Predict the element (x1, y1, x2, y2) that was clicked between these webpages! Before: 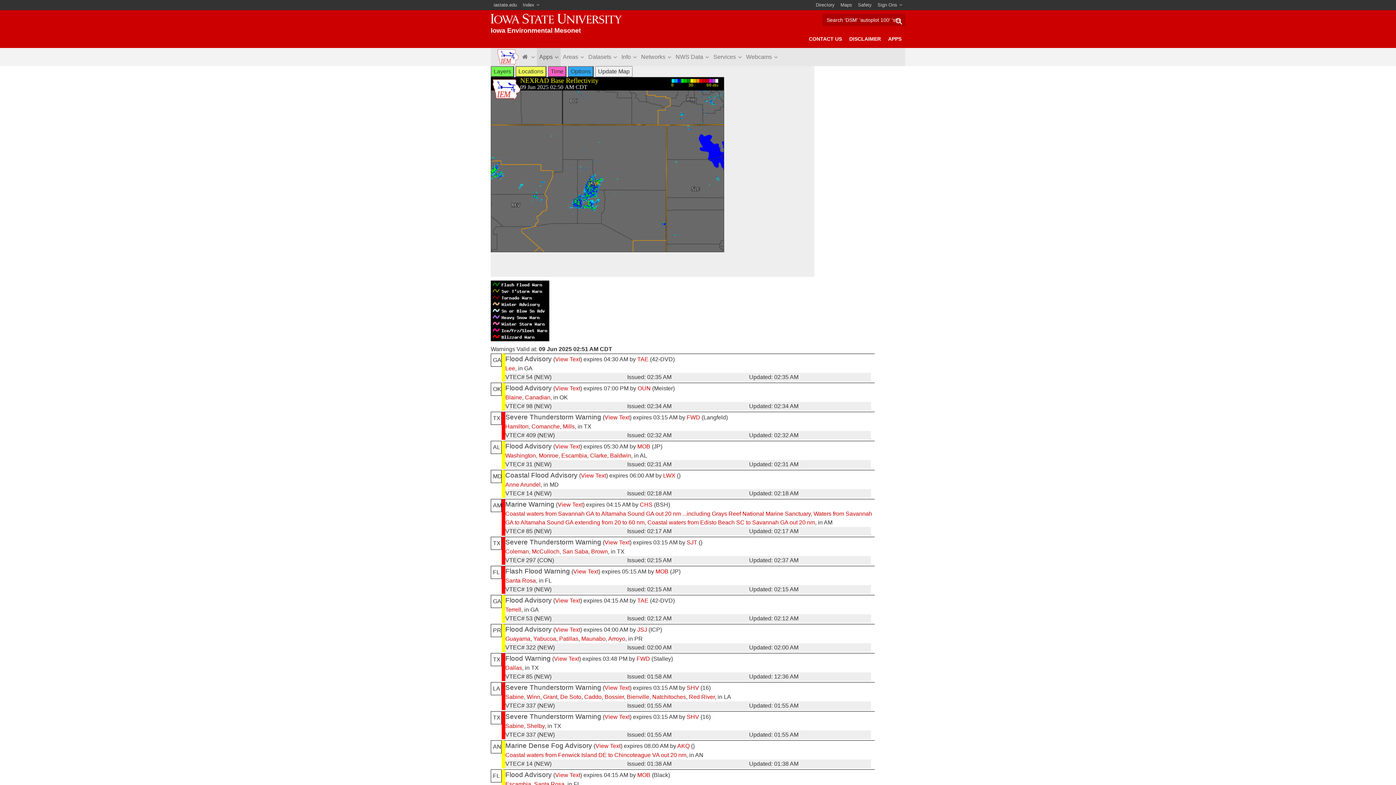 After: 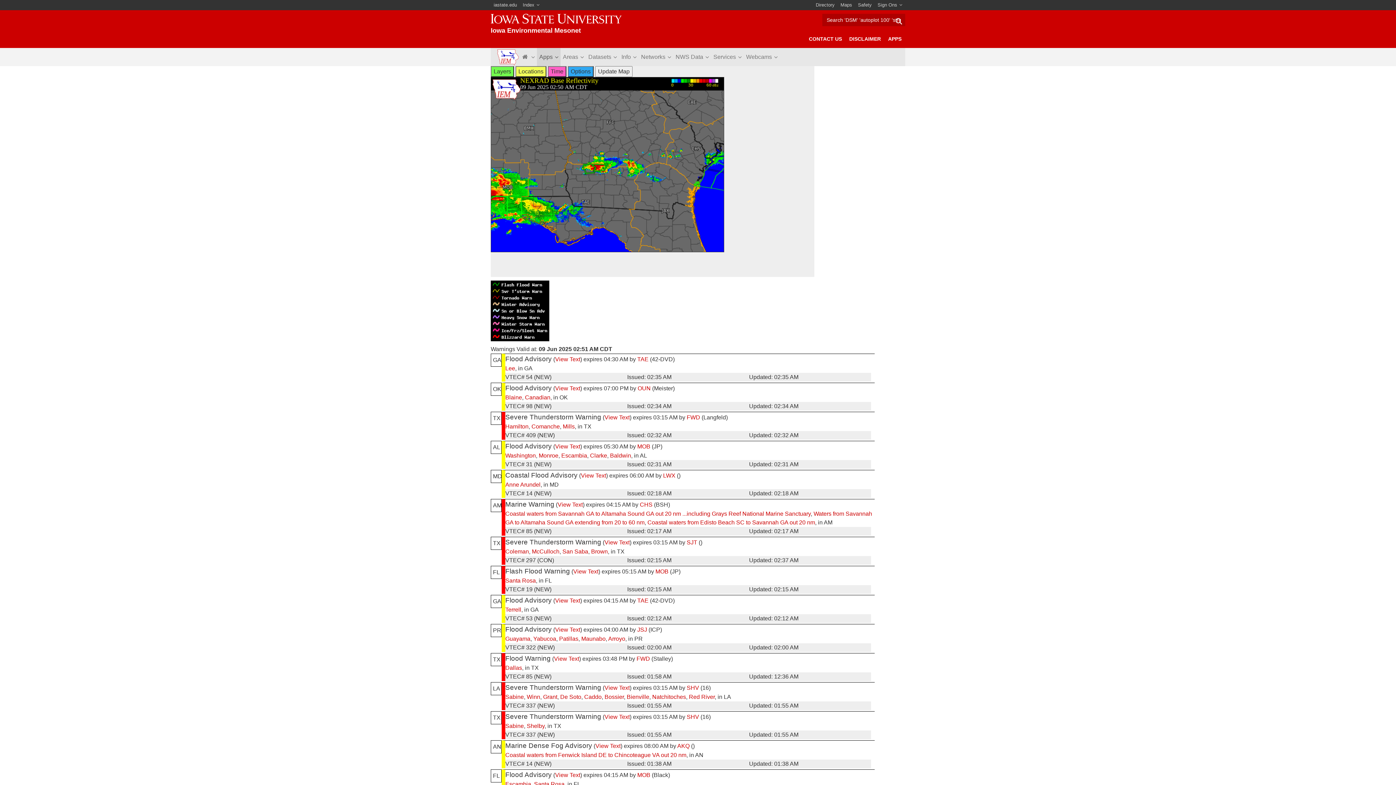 Action: label: Lee bbox: (505, 365, 515, 371)